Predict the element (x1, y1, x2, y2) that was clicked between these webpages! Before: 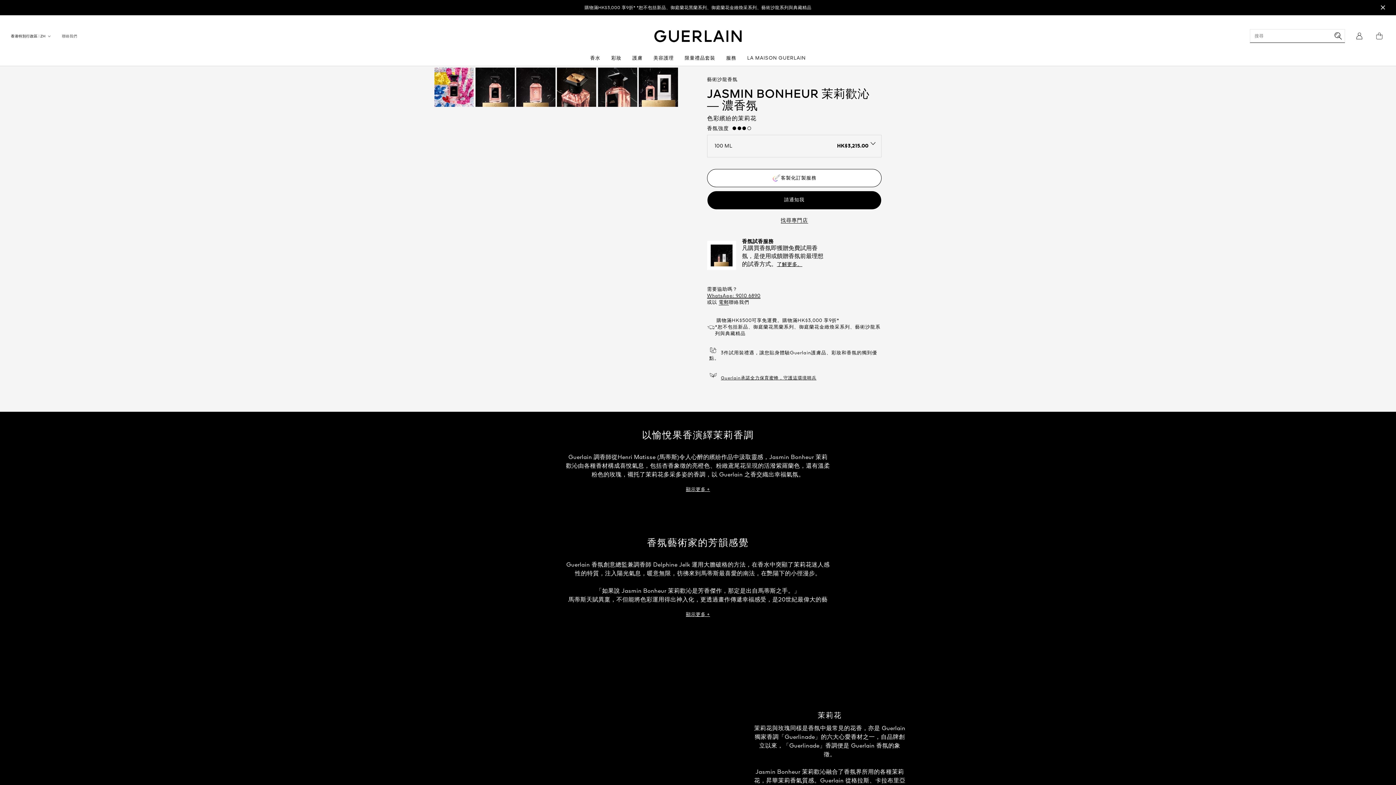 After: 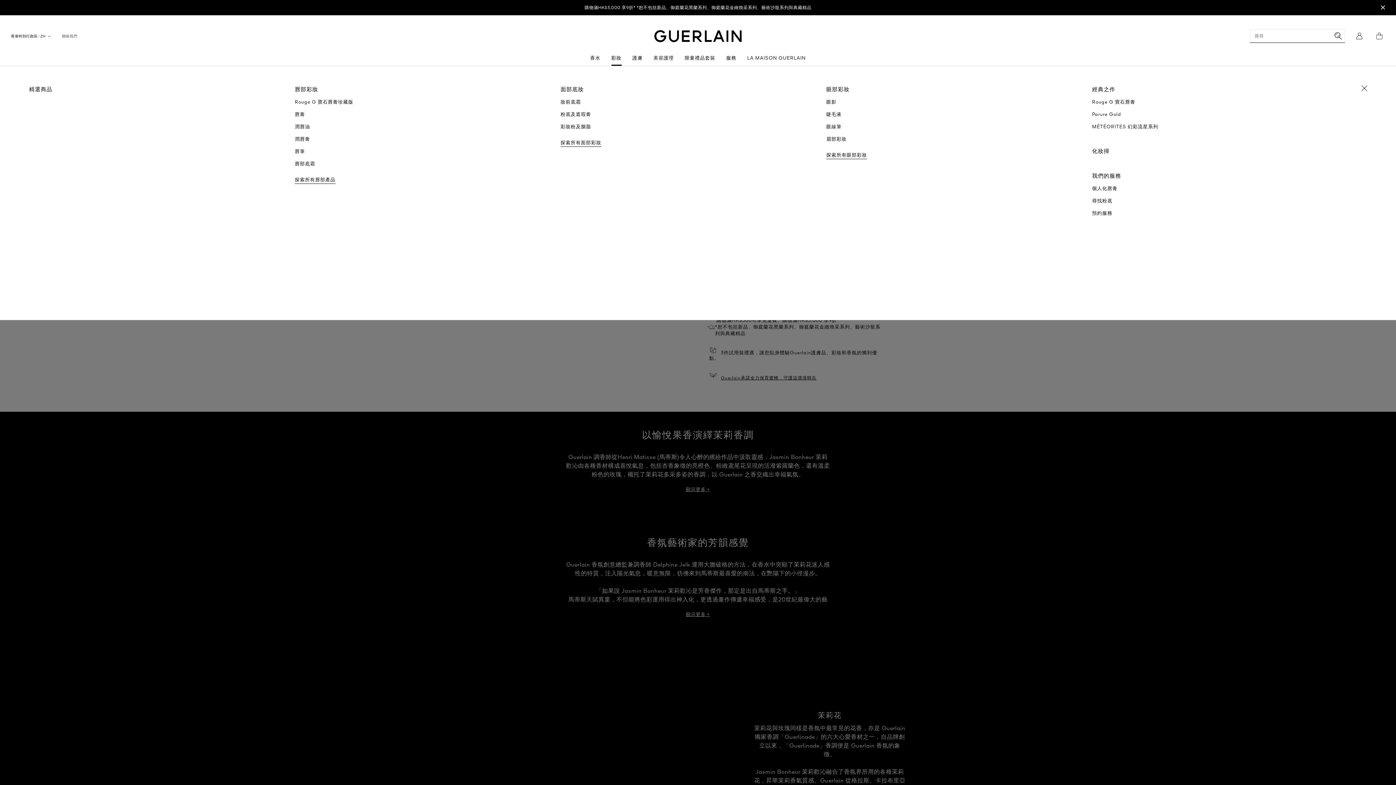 Action: bbox: (611, 52, 621, 65) label: 彩妝